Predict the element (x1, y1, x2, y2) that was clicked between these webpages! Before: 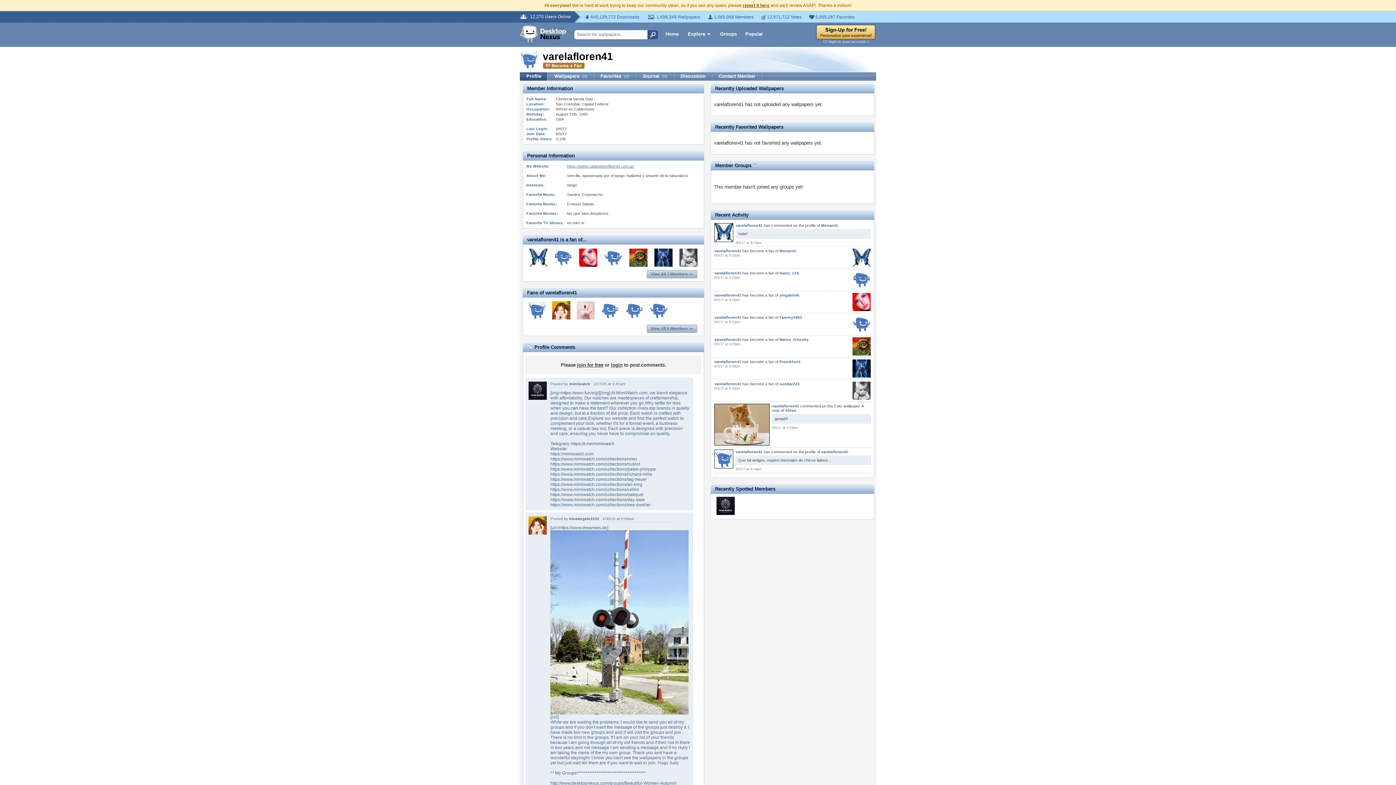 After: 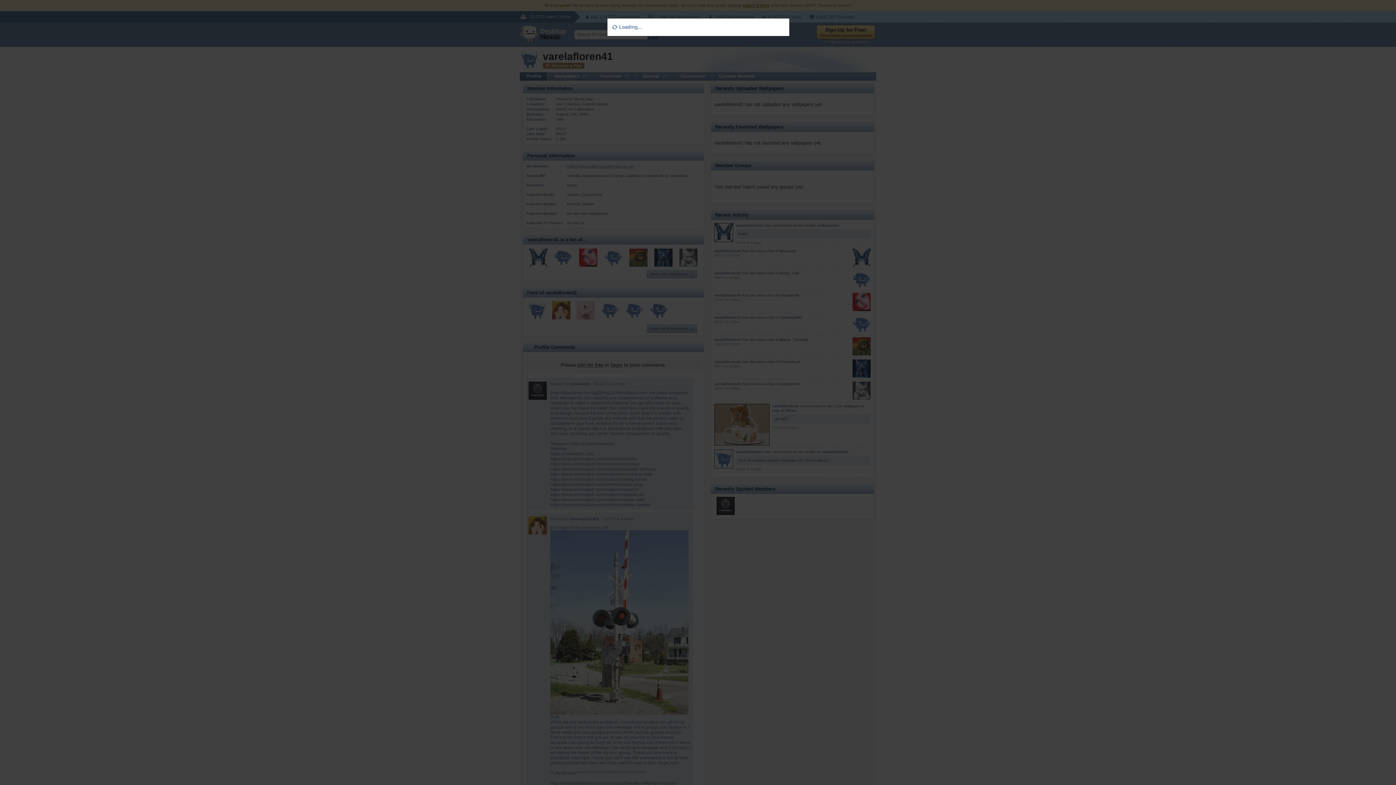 Action: bbox: (646, 324, 697, 333) label: View All 6 Members >>
View All 6 Members >>